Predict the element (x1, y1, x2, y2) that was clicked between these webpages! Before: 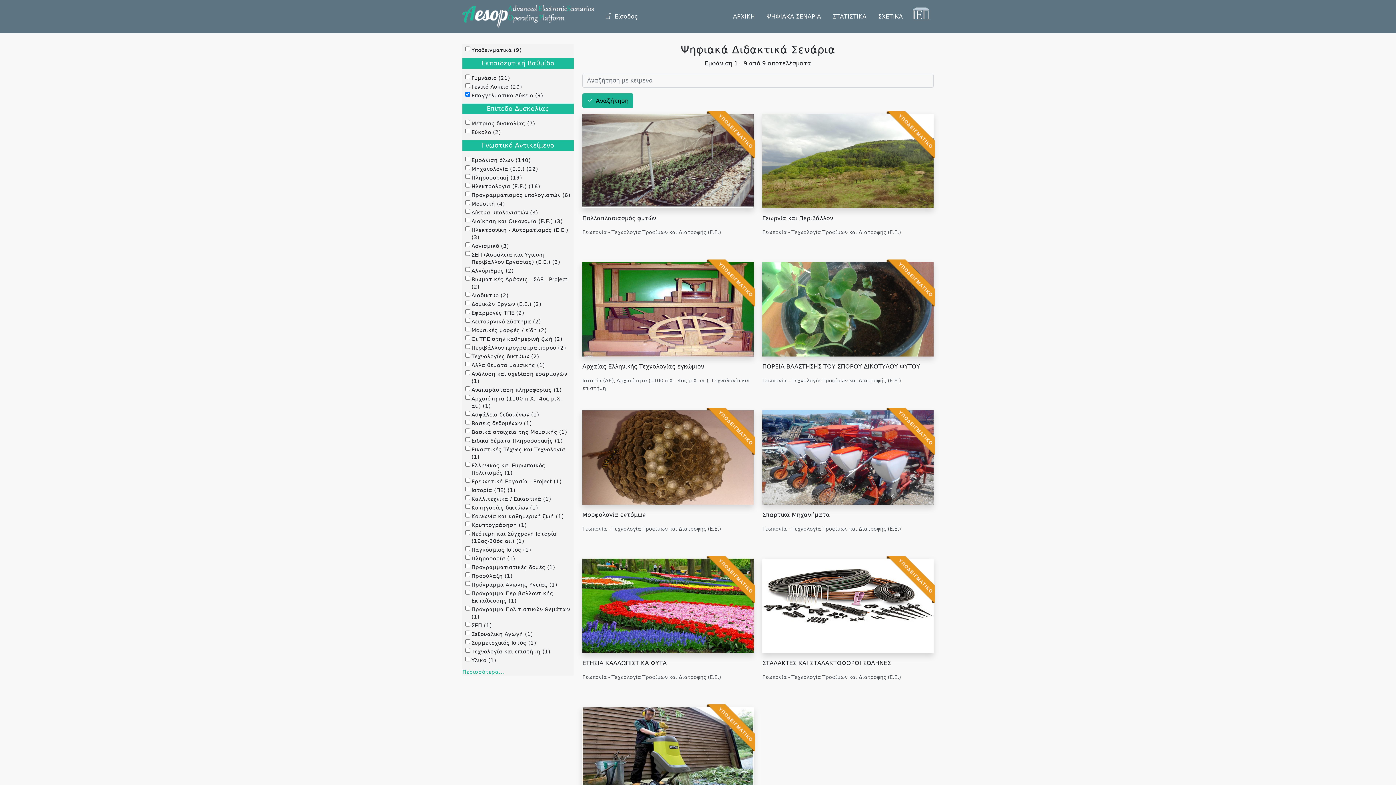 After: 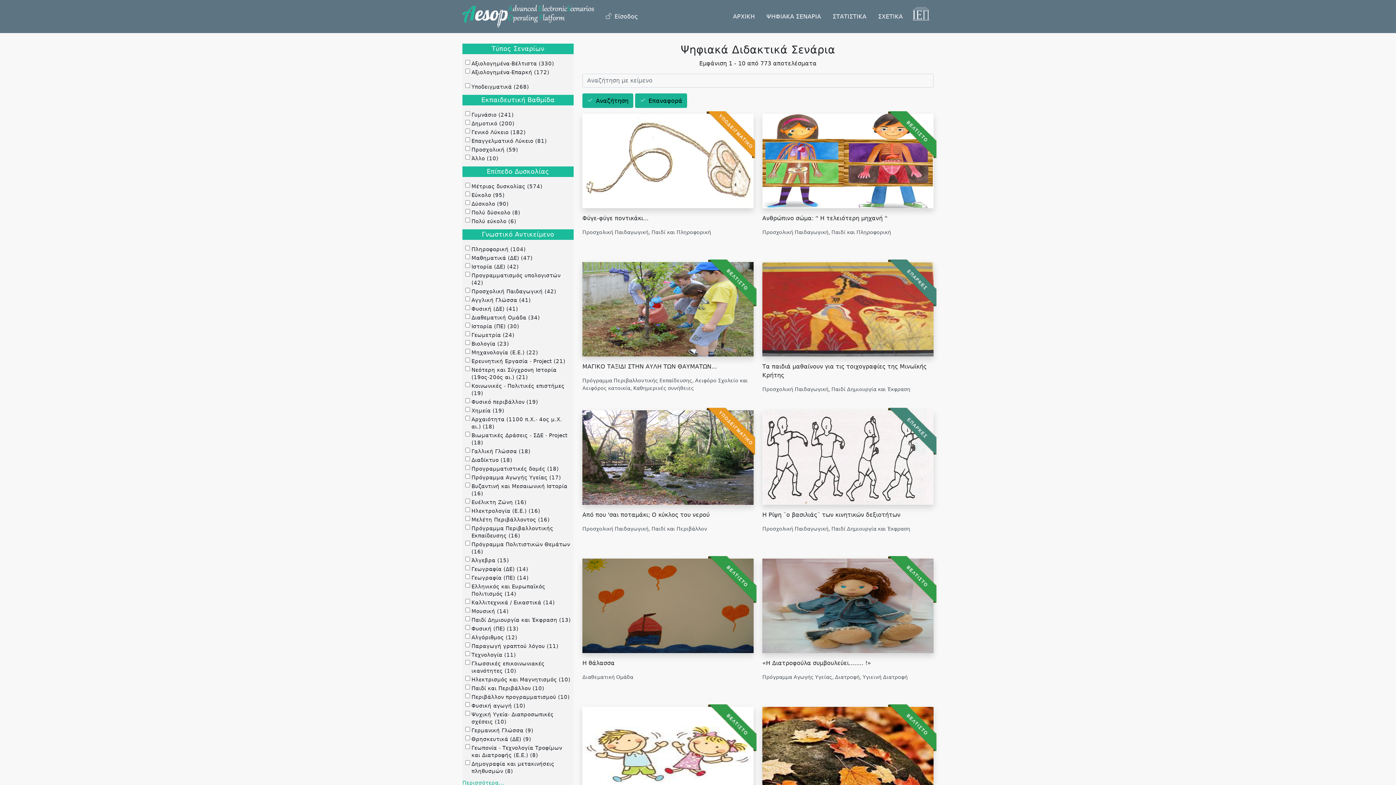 Action: label: Αναζήτηση bbox: (582, 93, 633, 108)